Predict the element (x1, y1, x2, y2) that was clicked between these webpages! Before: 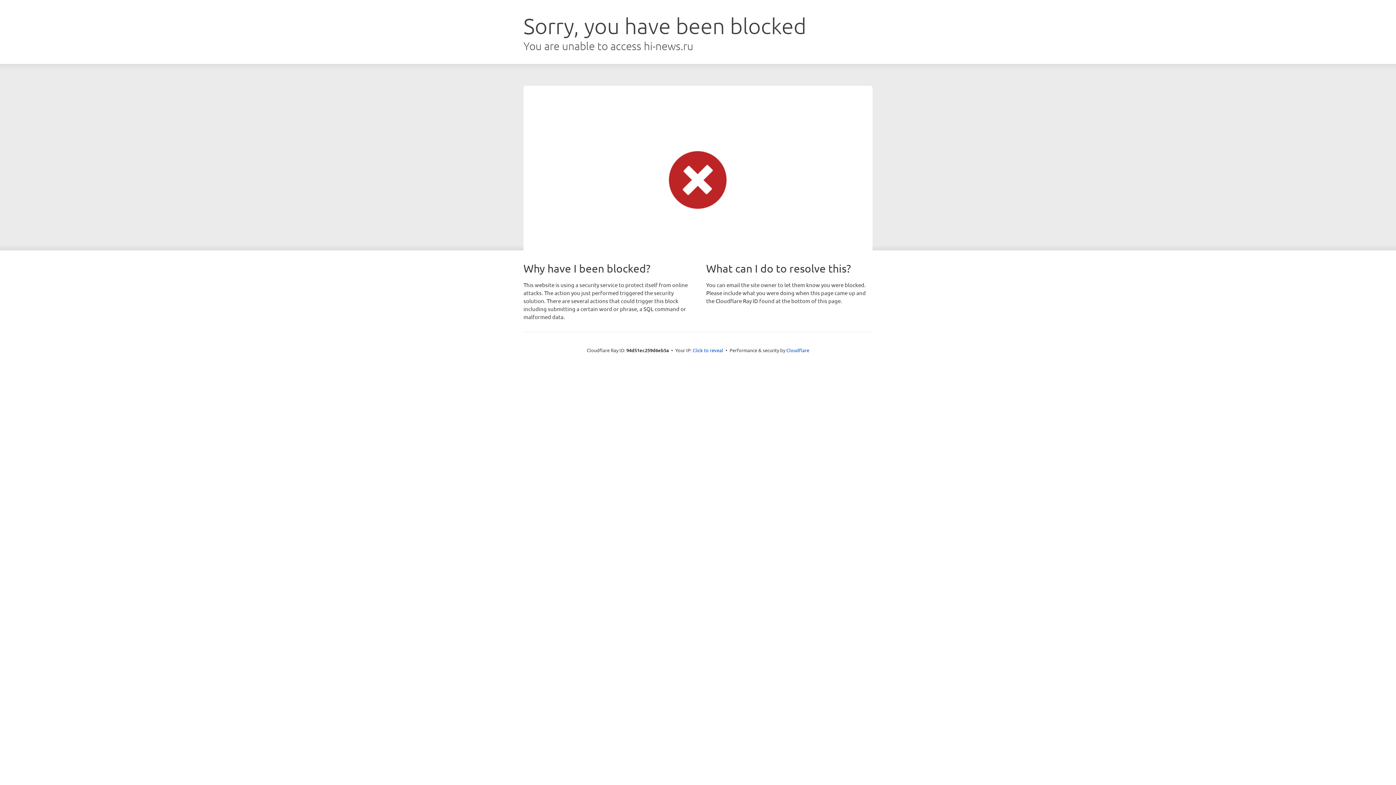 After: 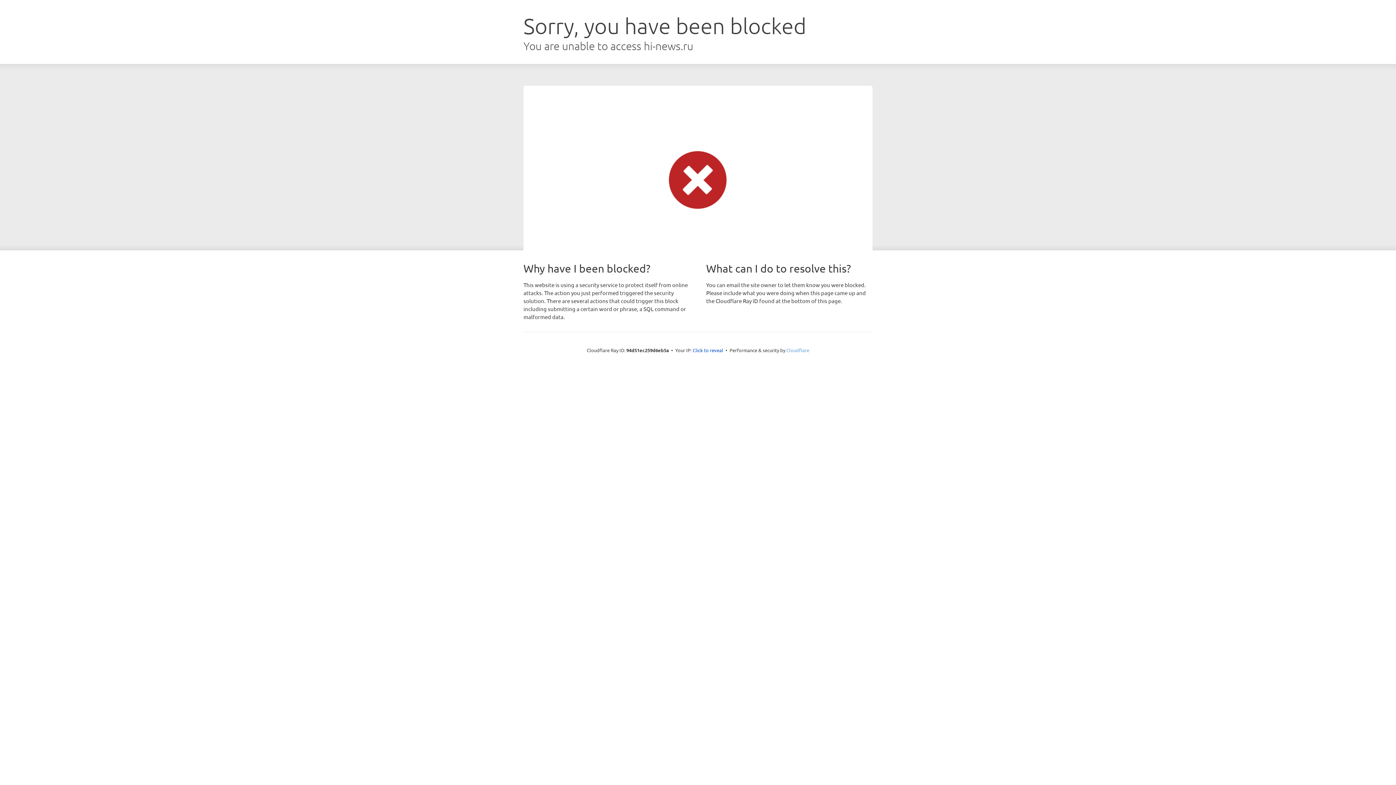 Action: label: Cloudflare bbox: (786, 347, 809, 353)